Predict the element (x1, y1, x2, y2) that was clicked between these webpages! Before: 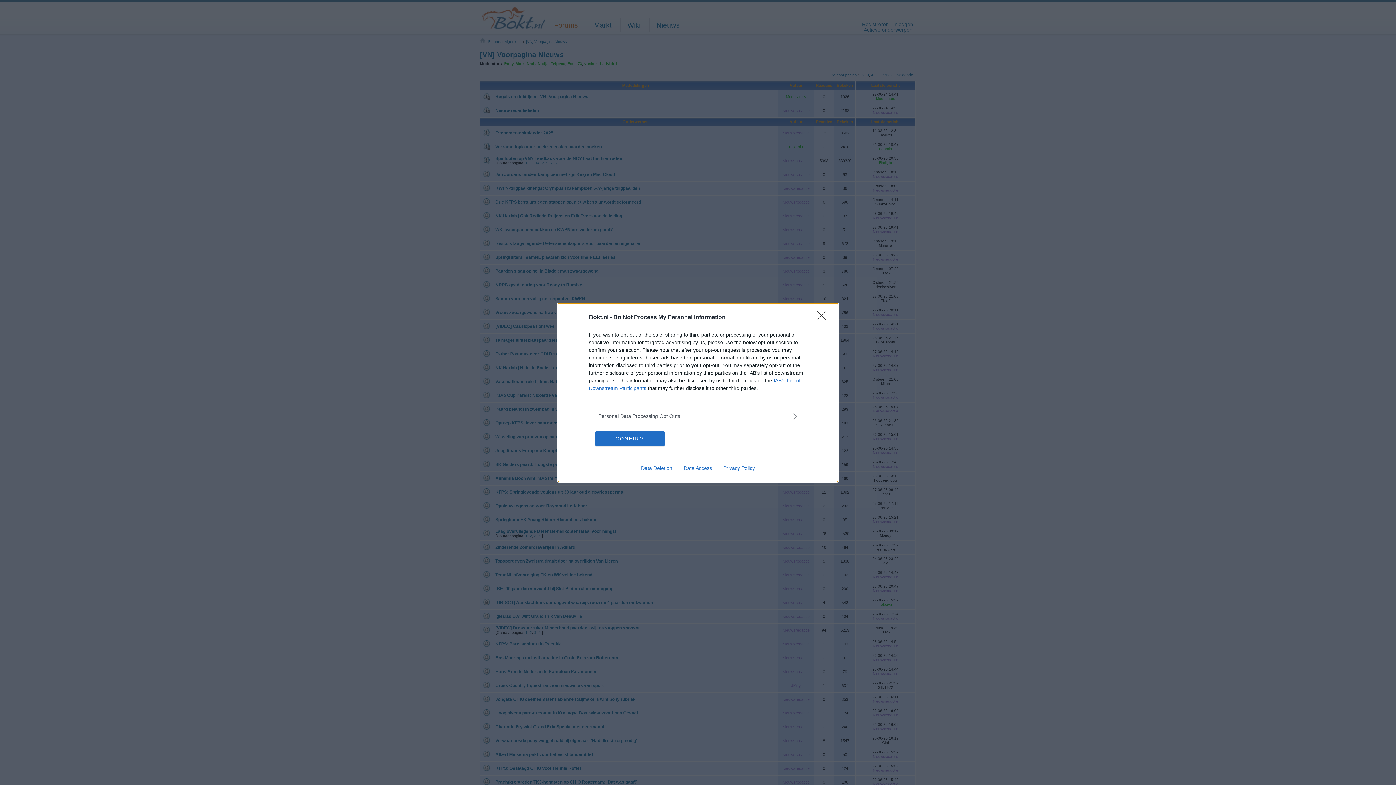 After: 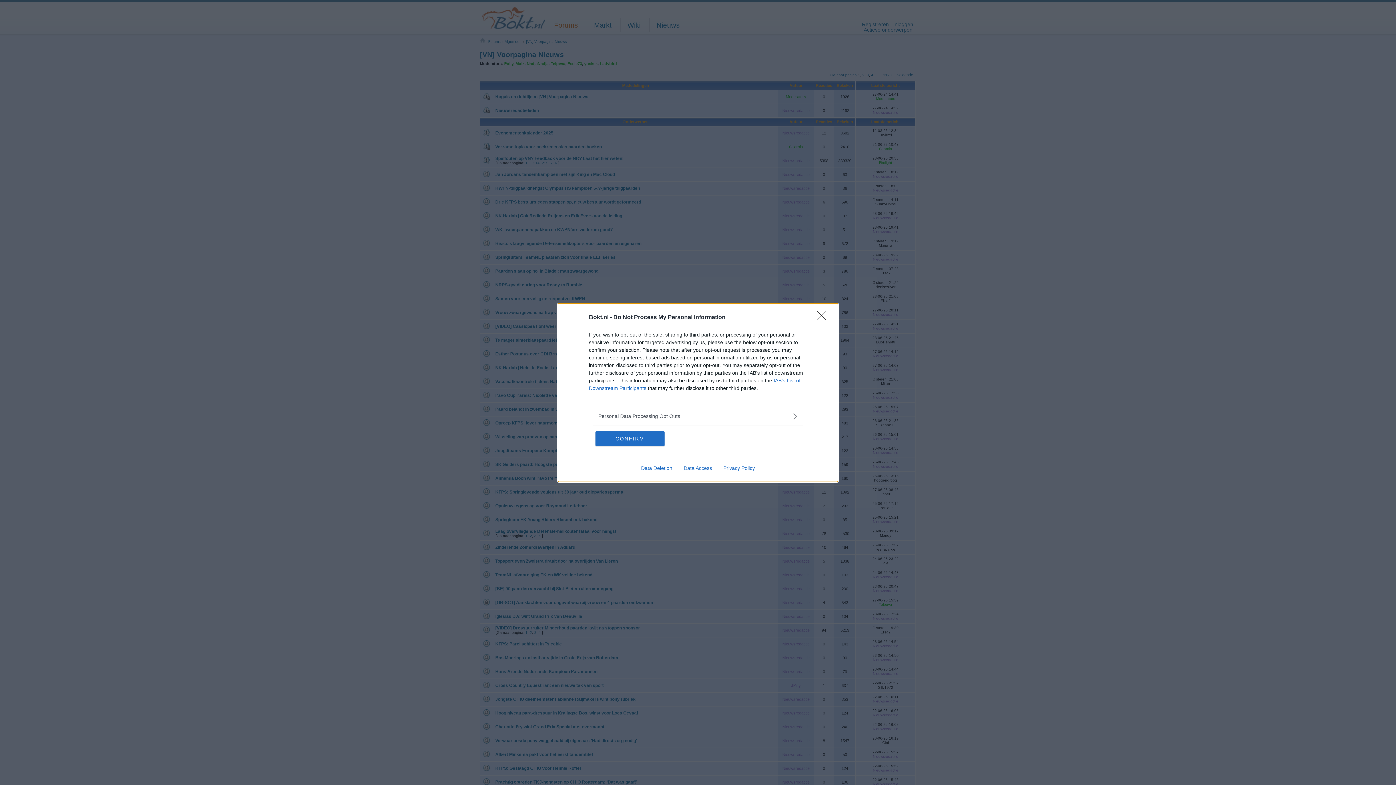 Action: bbox: (678, 465, 717, 471) label: Data Access